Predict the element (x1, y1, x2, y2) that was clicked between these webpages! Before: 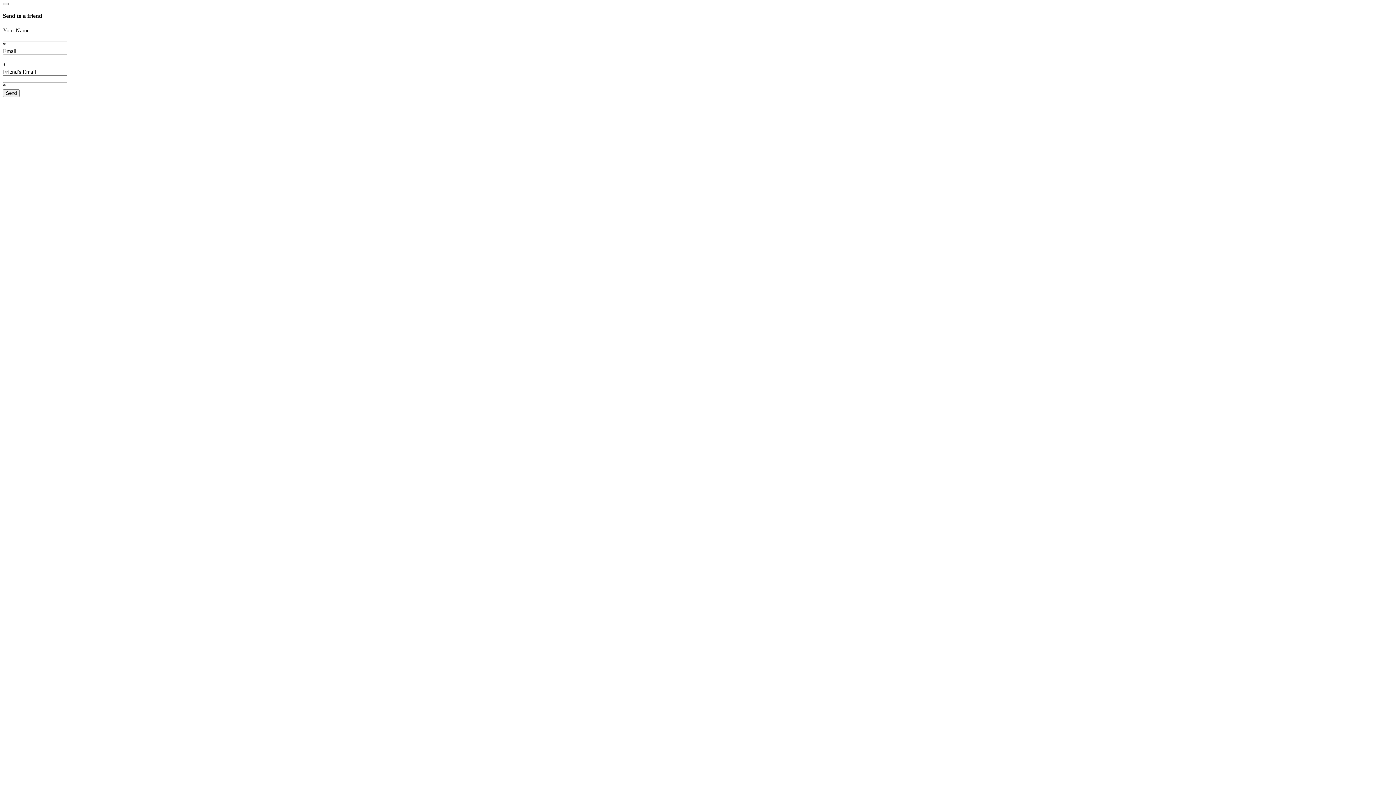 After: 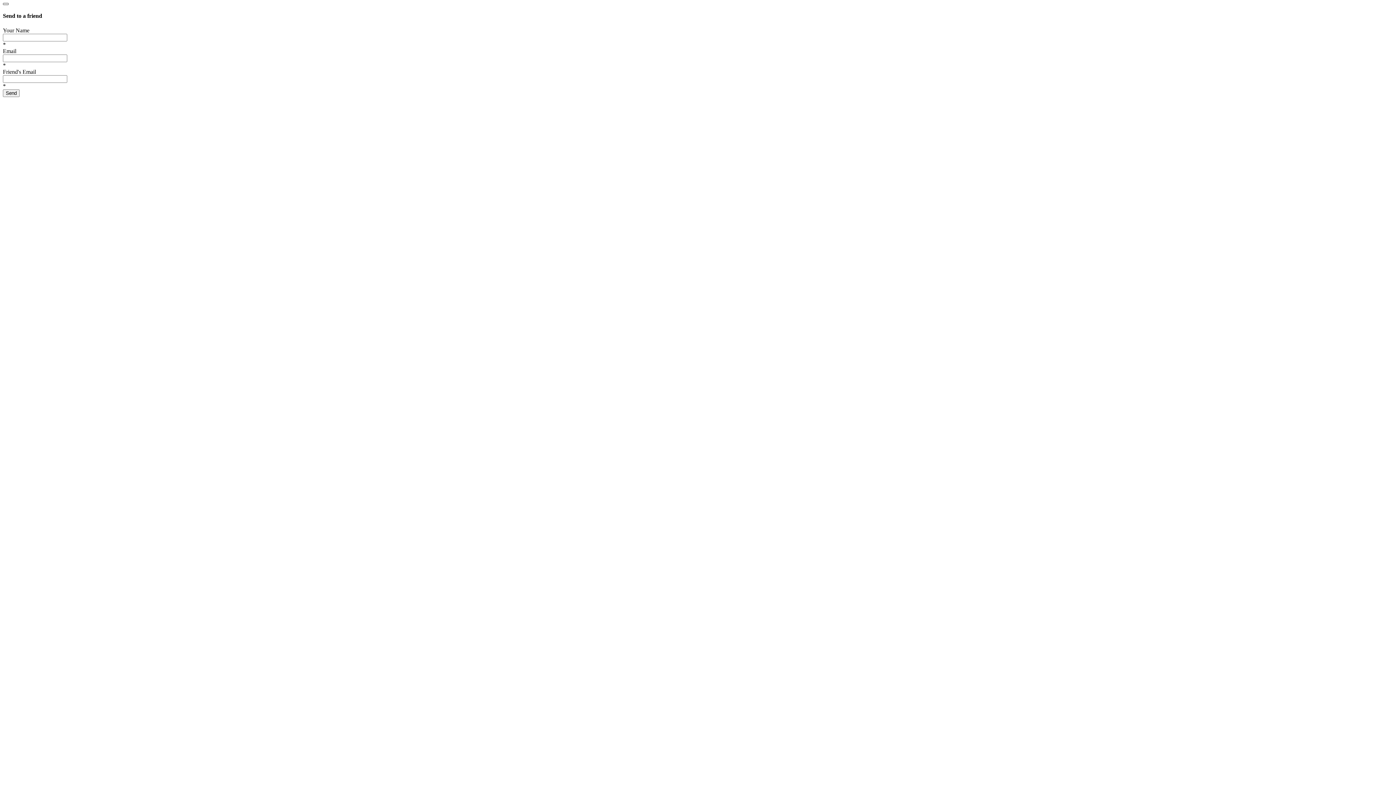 Action: bbox: (2, 2, 8, 5) label: Close